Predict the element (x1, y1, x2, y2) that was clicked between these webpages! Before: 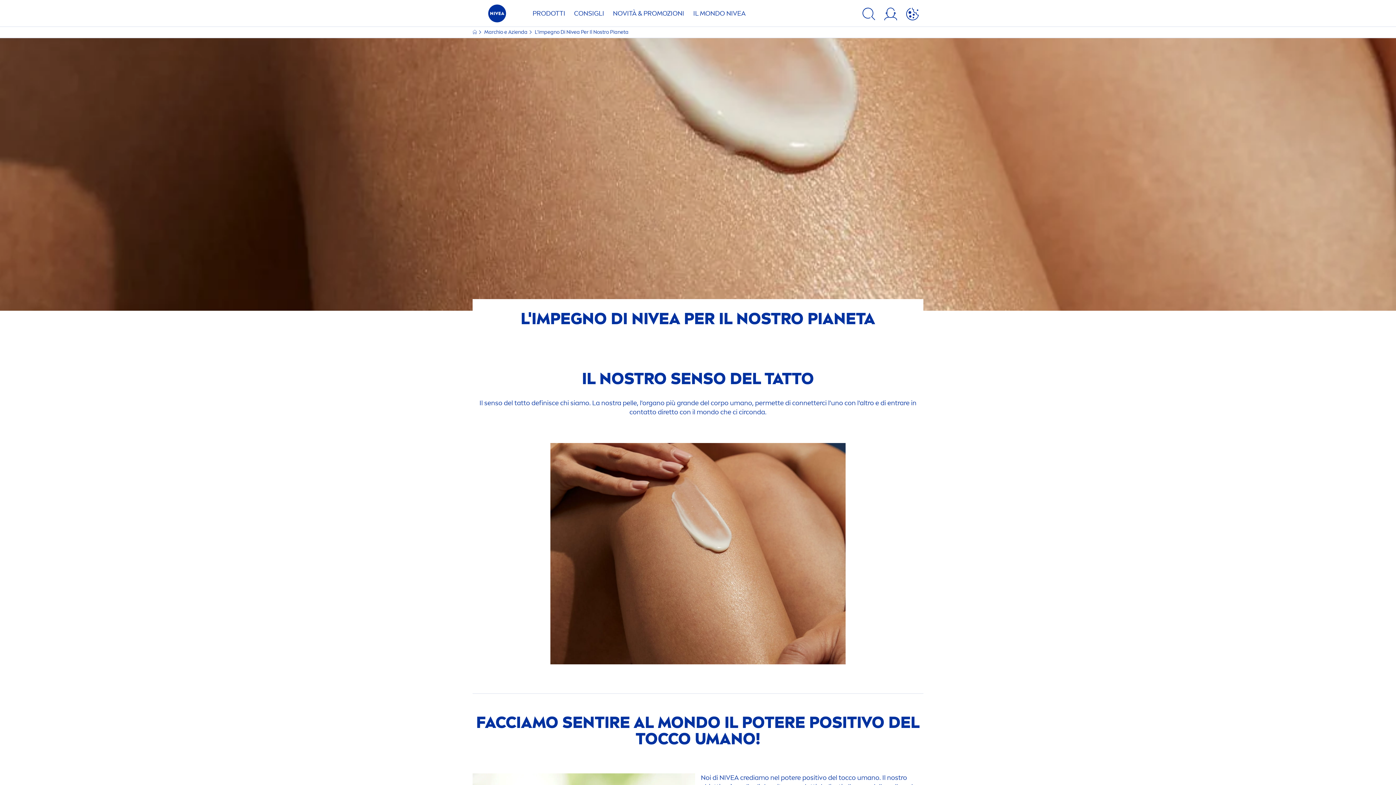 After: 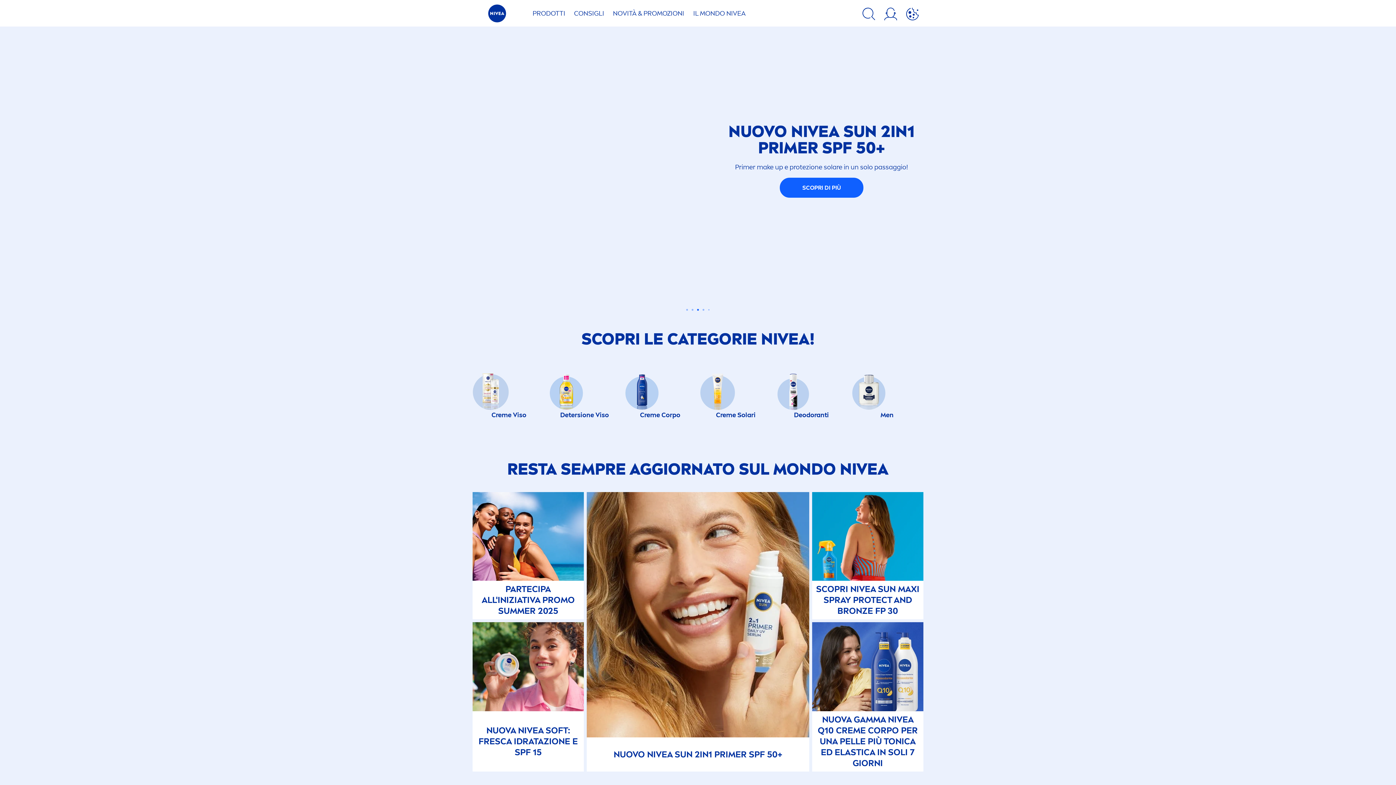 Action: bbox: (472, 4, 521, 26)